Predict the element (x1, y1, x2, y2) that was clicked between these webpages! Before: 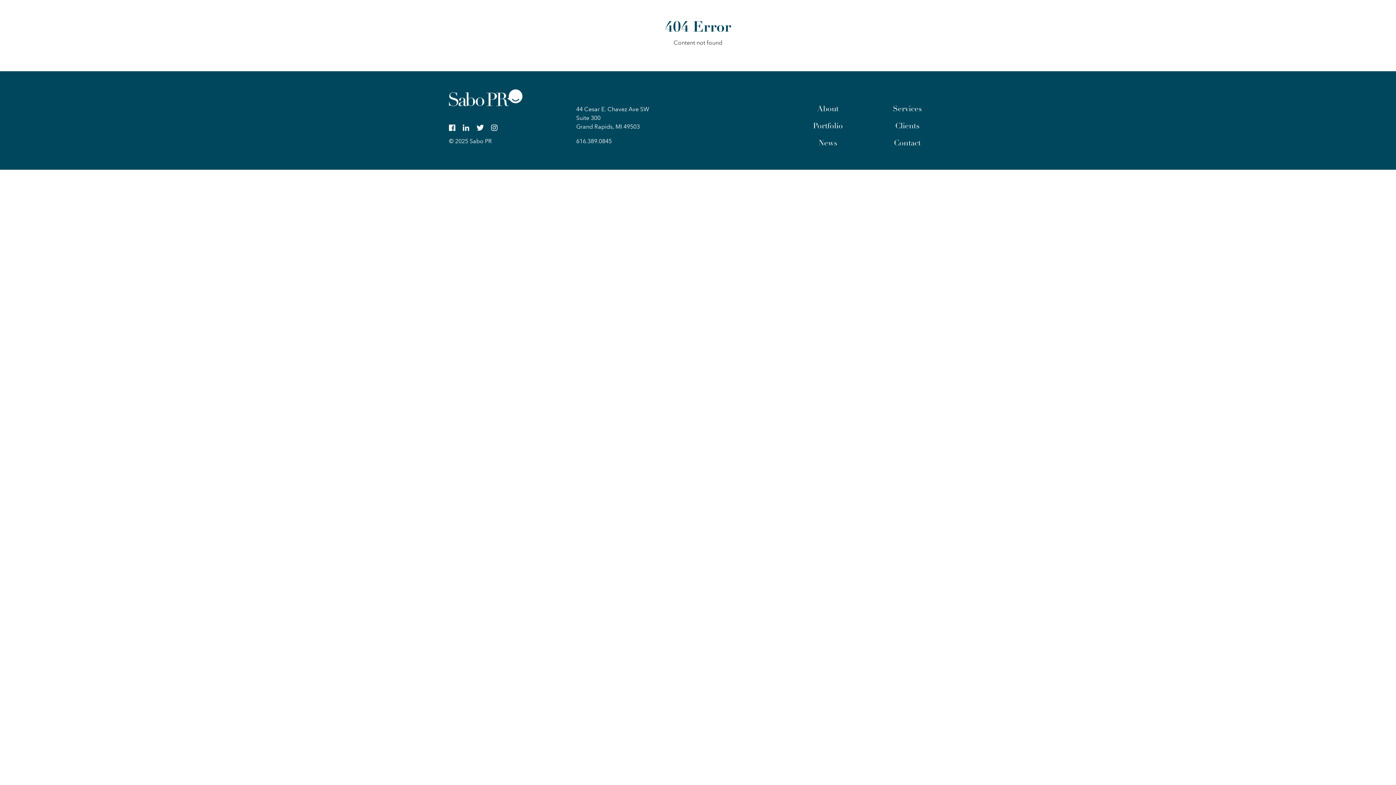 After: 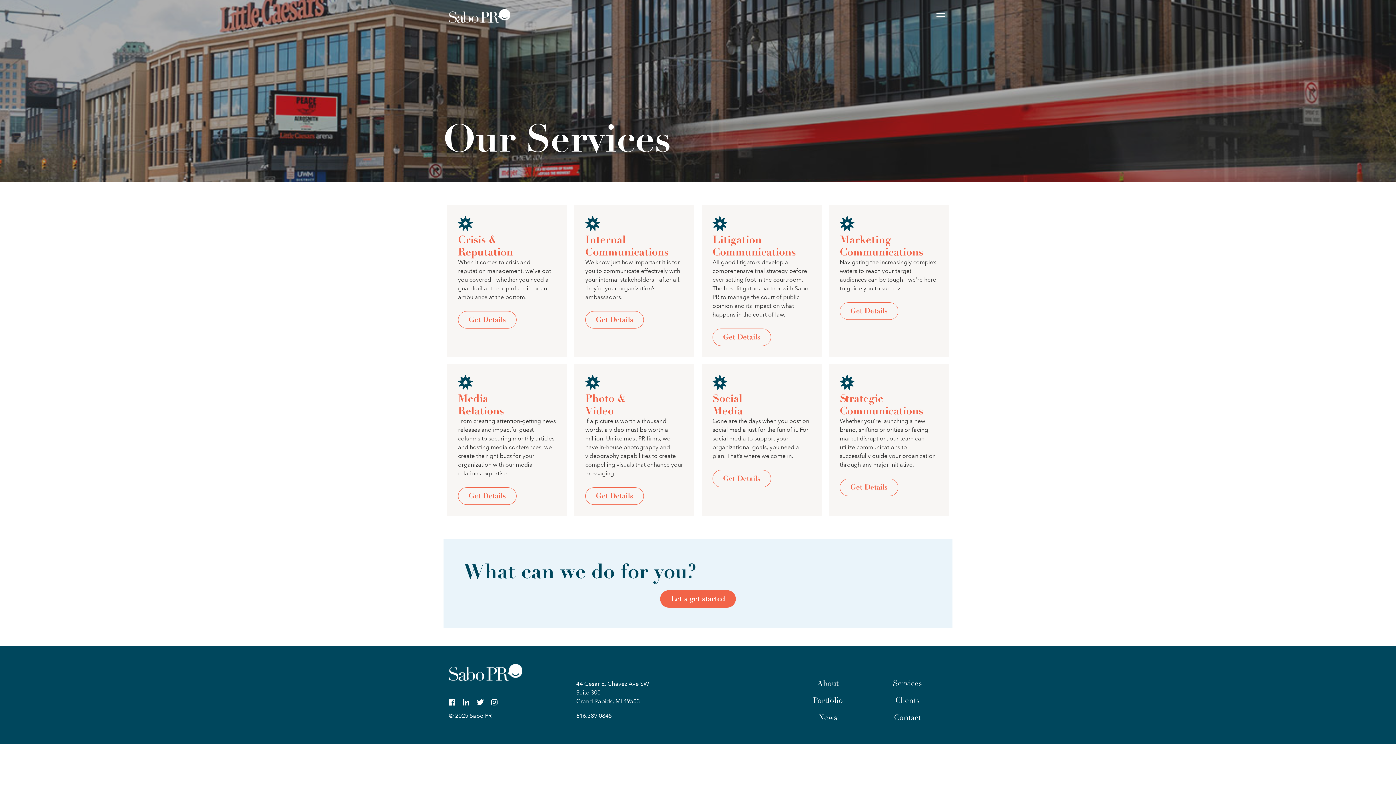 Action: label: Services bbox: (867, 100, 947, 117)